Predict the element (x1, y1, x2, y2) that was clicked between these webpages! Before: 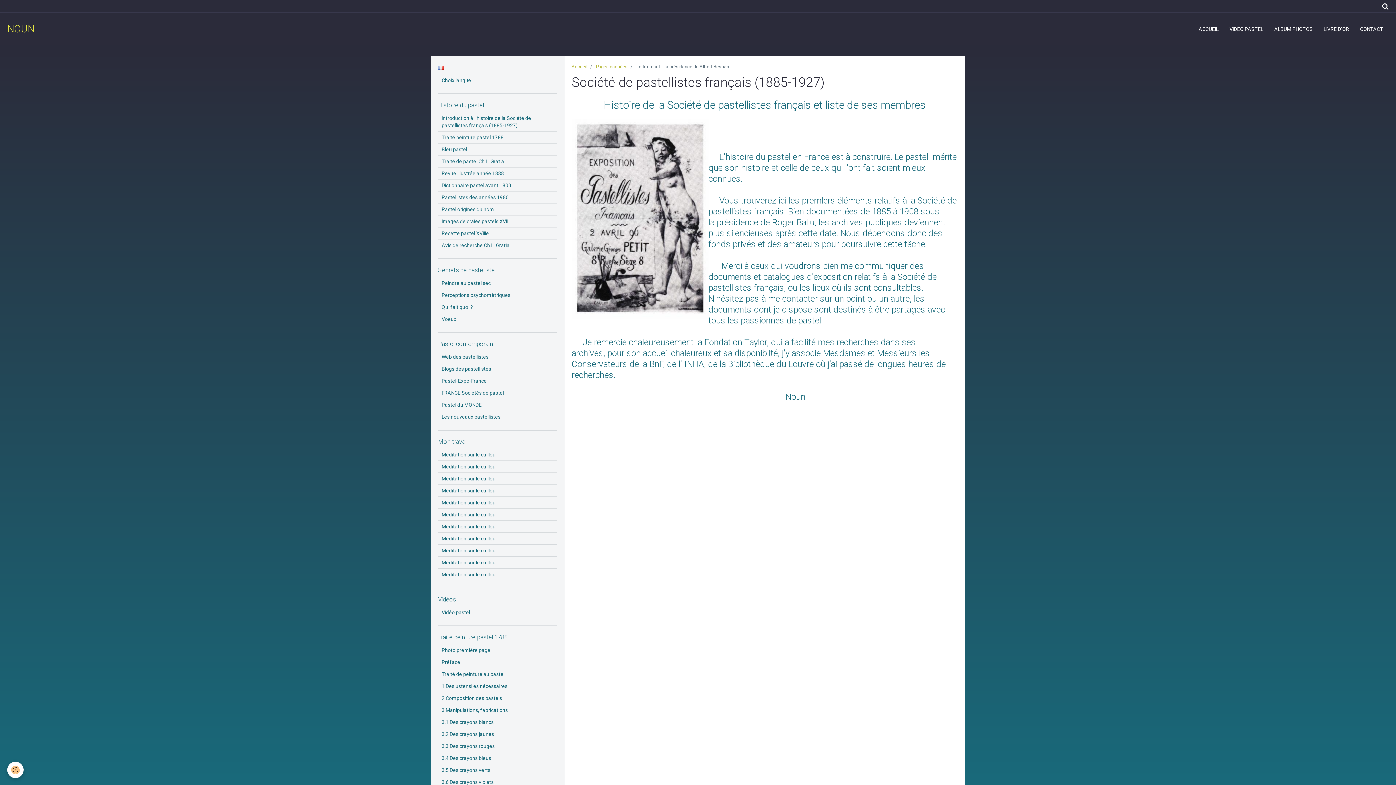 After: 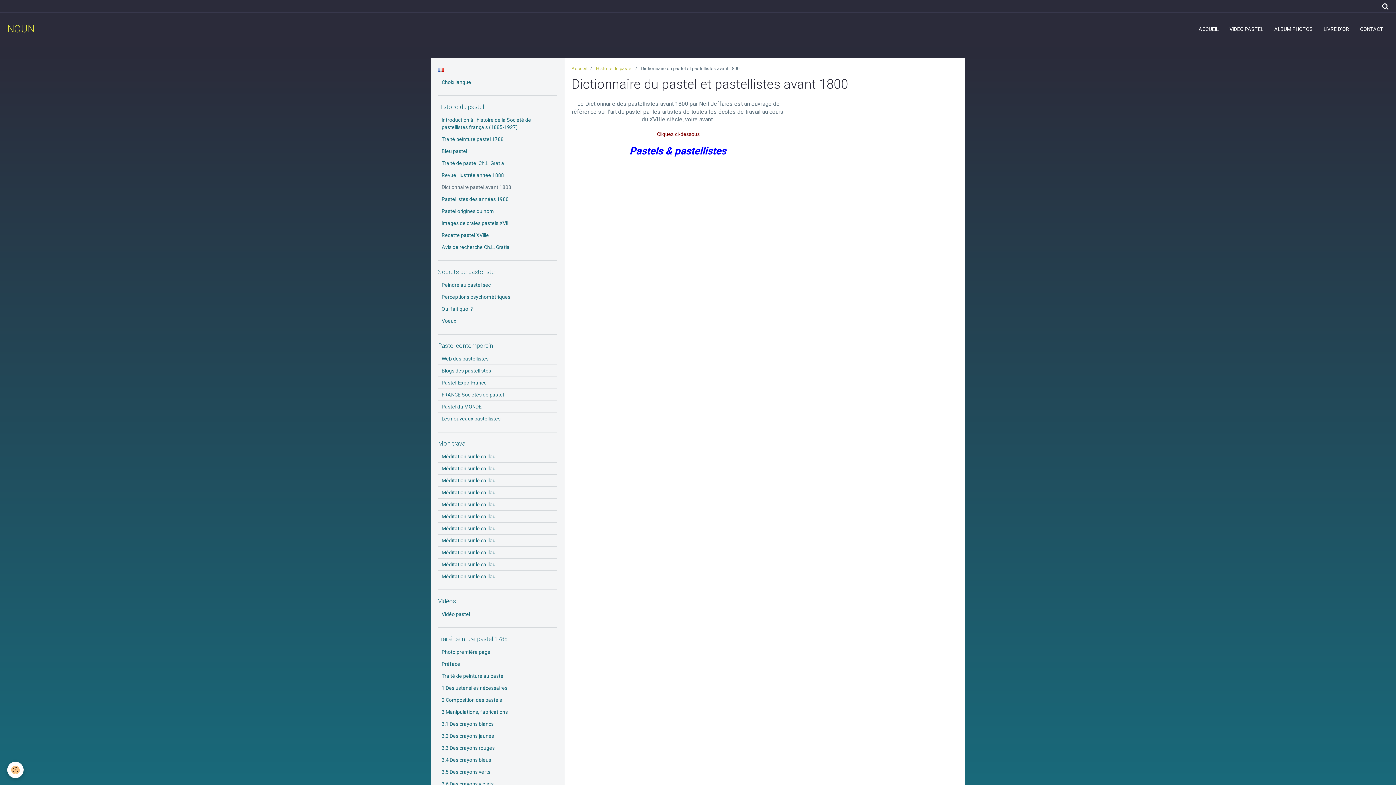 Action: bbox: (438, 179, 557, 191) label: Dictionnaire pastel avant 1800